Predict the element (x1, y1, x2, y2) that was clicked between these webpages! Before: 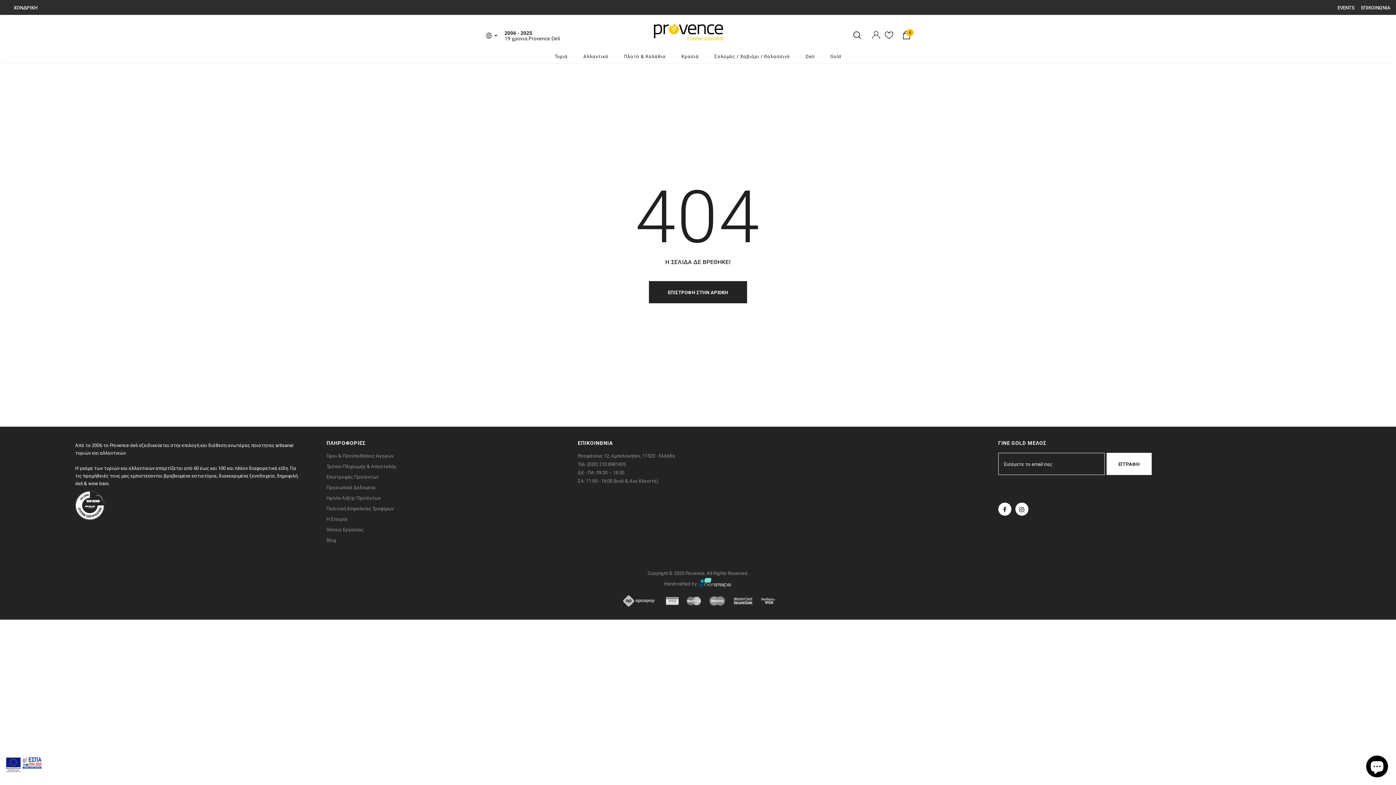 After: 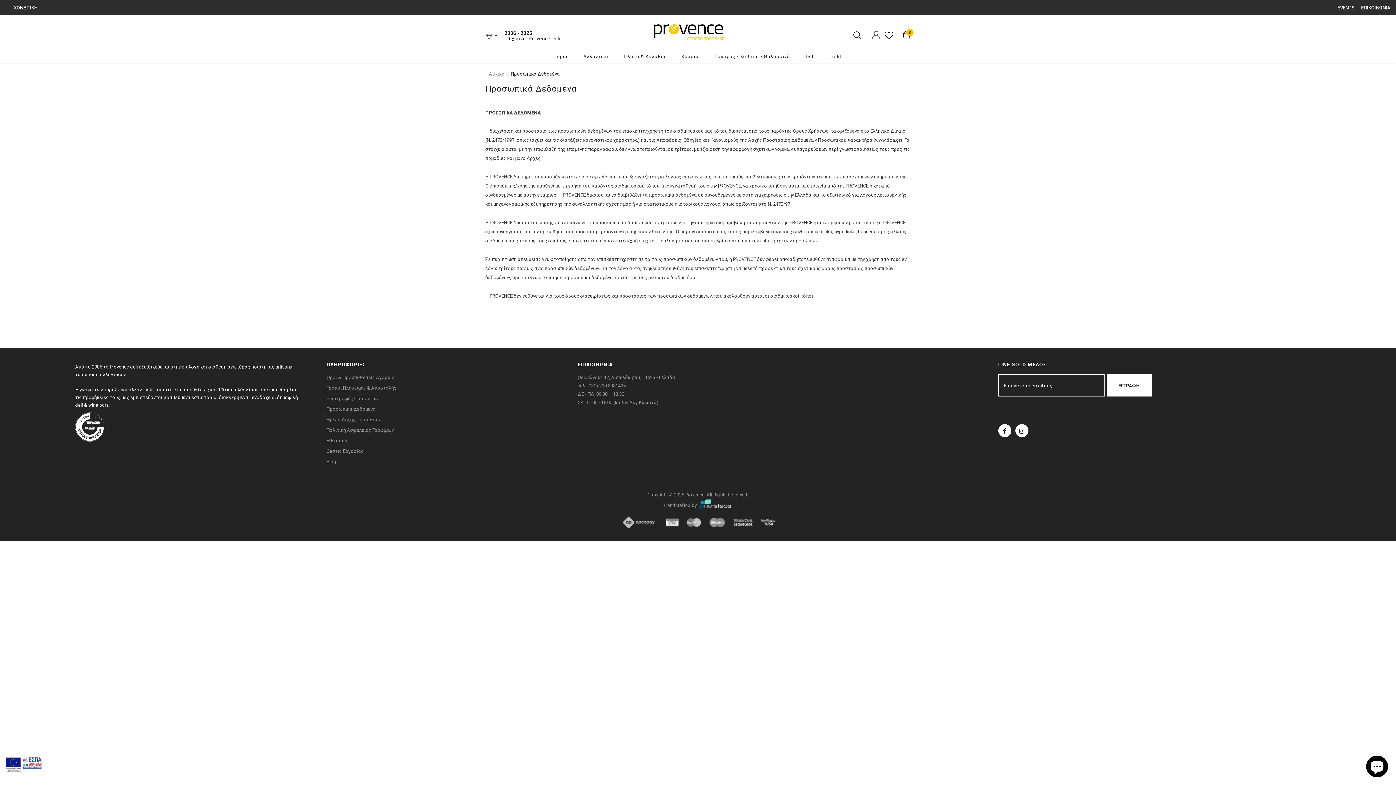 Action: label: Προσωπικά Δεδομένα bbox: (326, 482, 375, 493)